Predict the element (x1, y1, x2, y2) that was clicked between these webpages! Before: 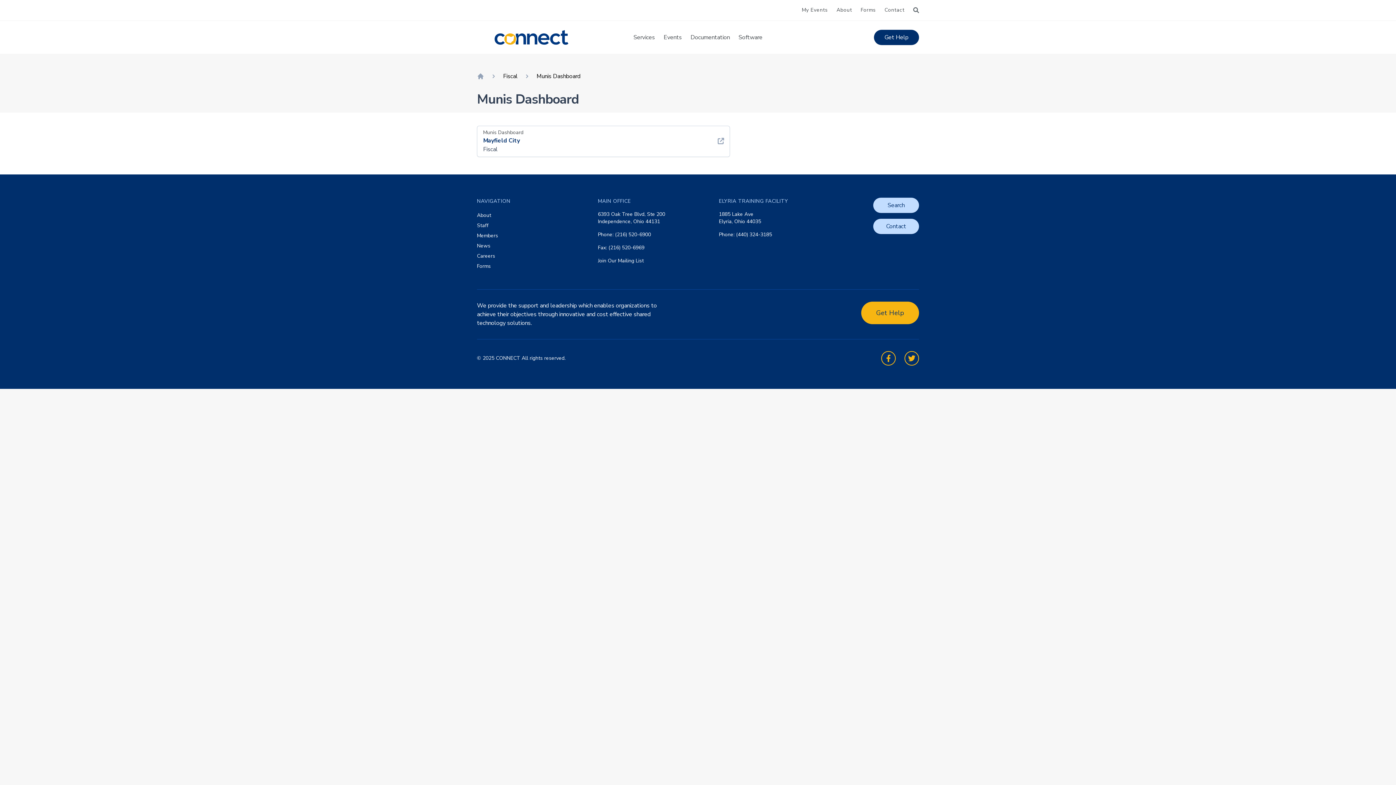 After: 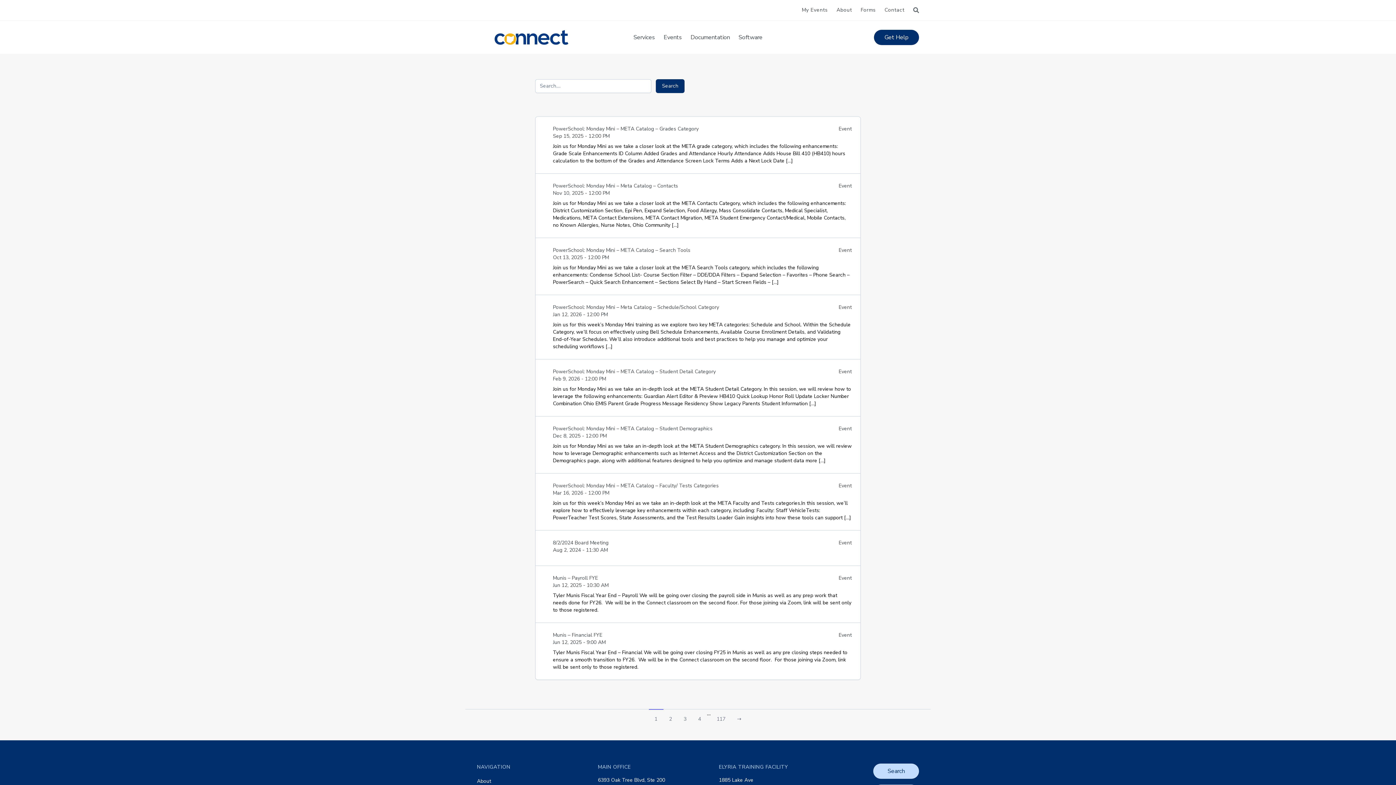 Action: bbox: (873, 197, 919, 213) label: Search